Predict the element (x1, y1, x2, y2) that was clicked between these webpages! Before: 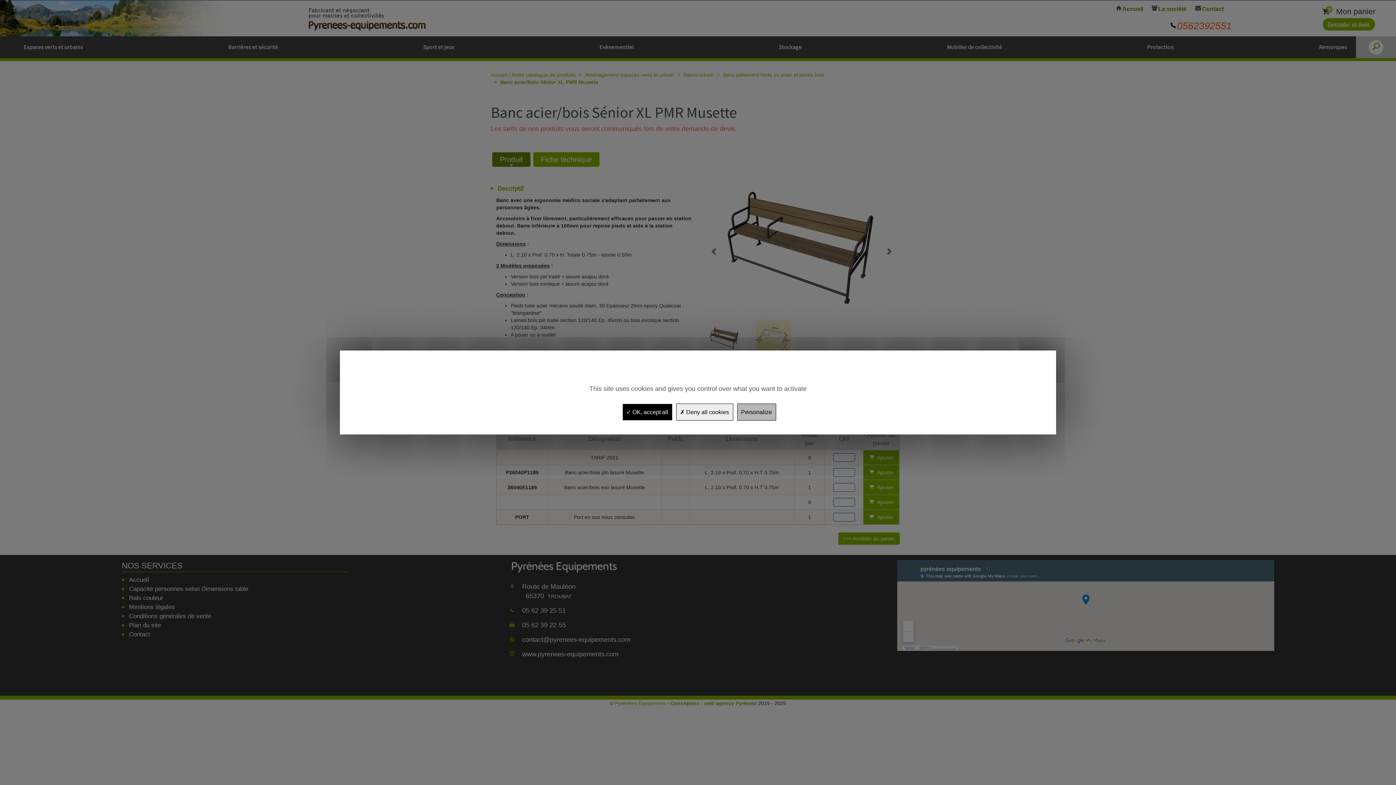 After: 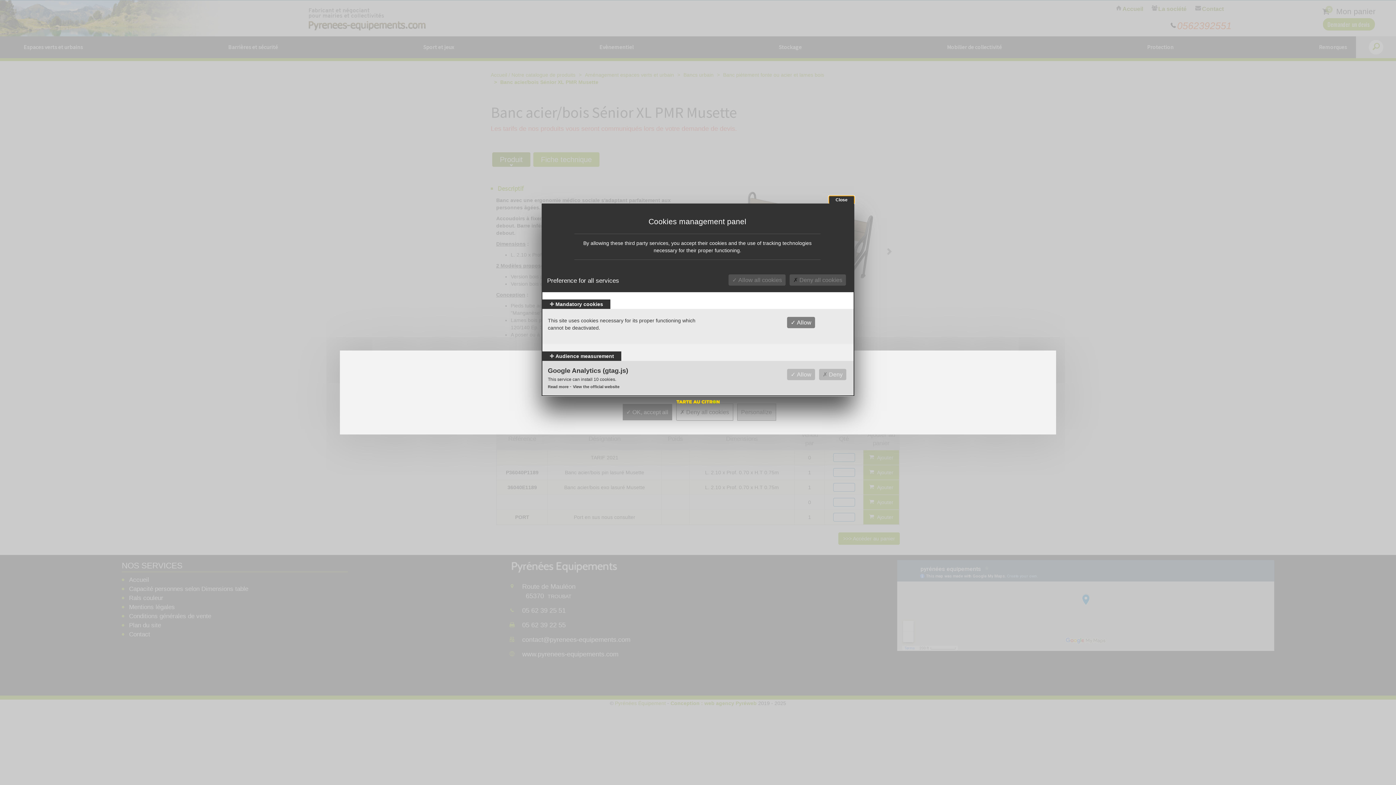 Action: bbox: (737, 403, 776, 420) label: Personalize